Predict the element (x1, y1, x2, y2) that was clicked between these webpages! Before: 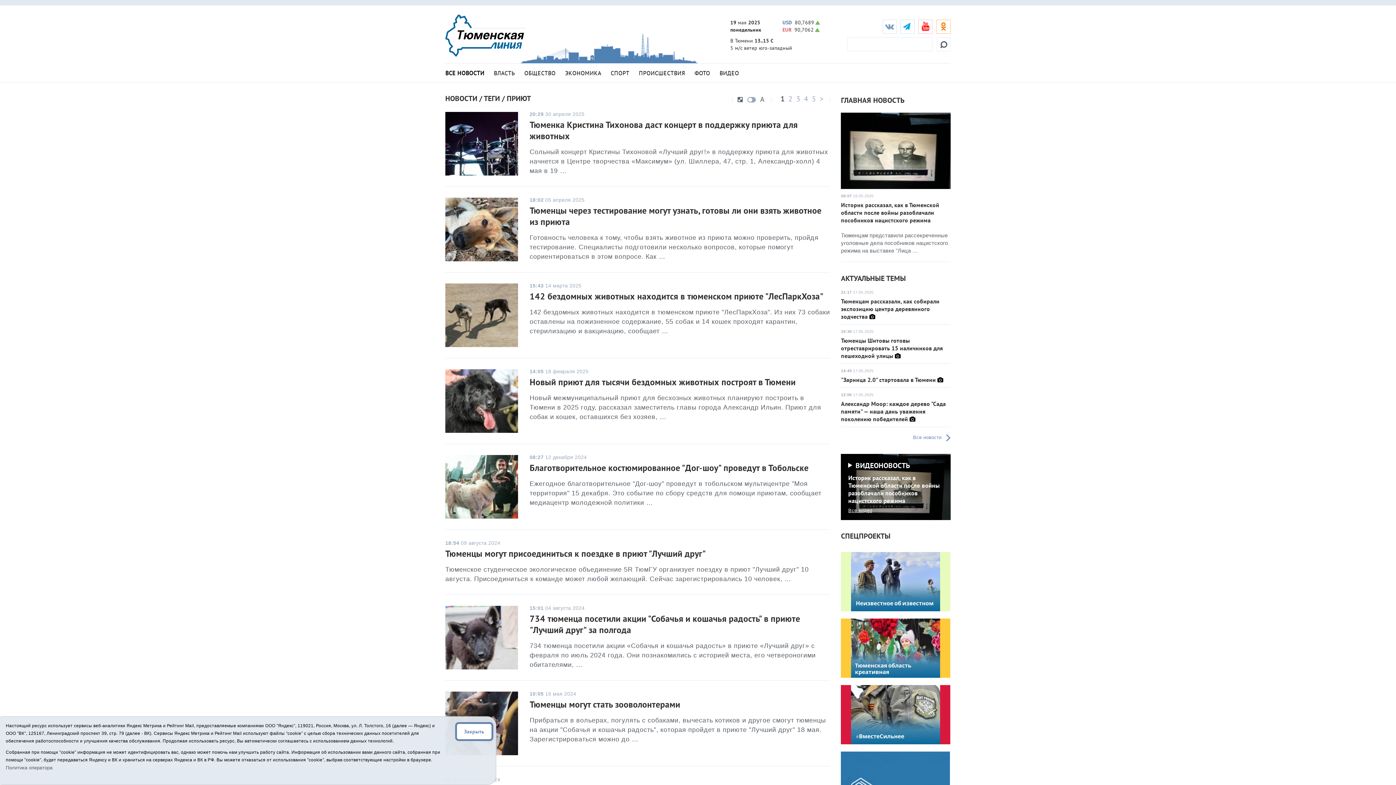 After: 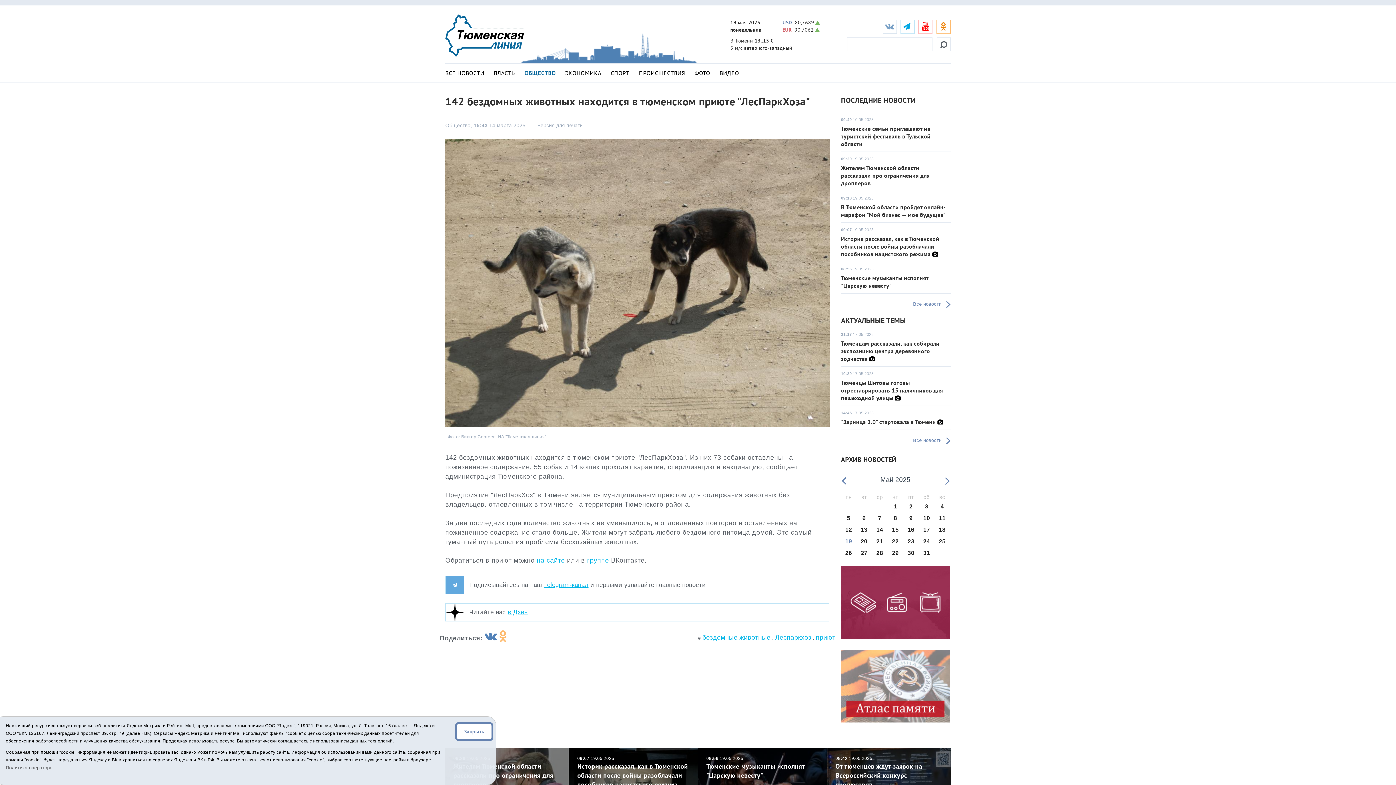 Action: bbox: (445, 311, 518, 318)